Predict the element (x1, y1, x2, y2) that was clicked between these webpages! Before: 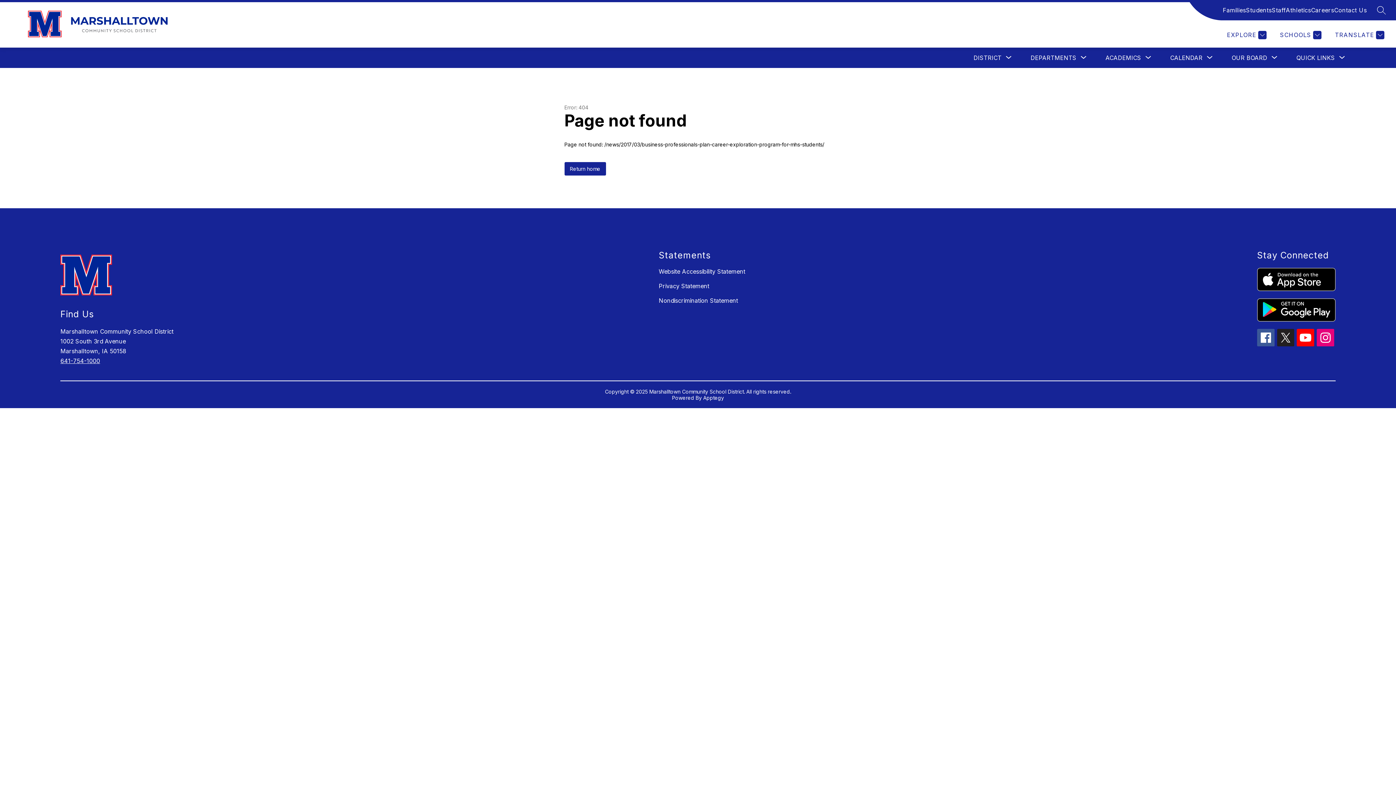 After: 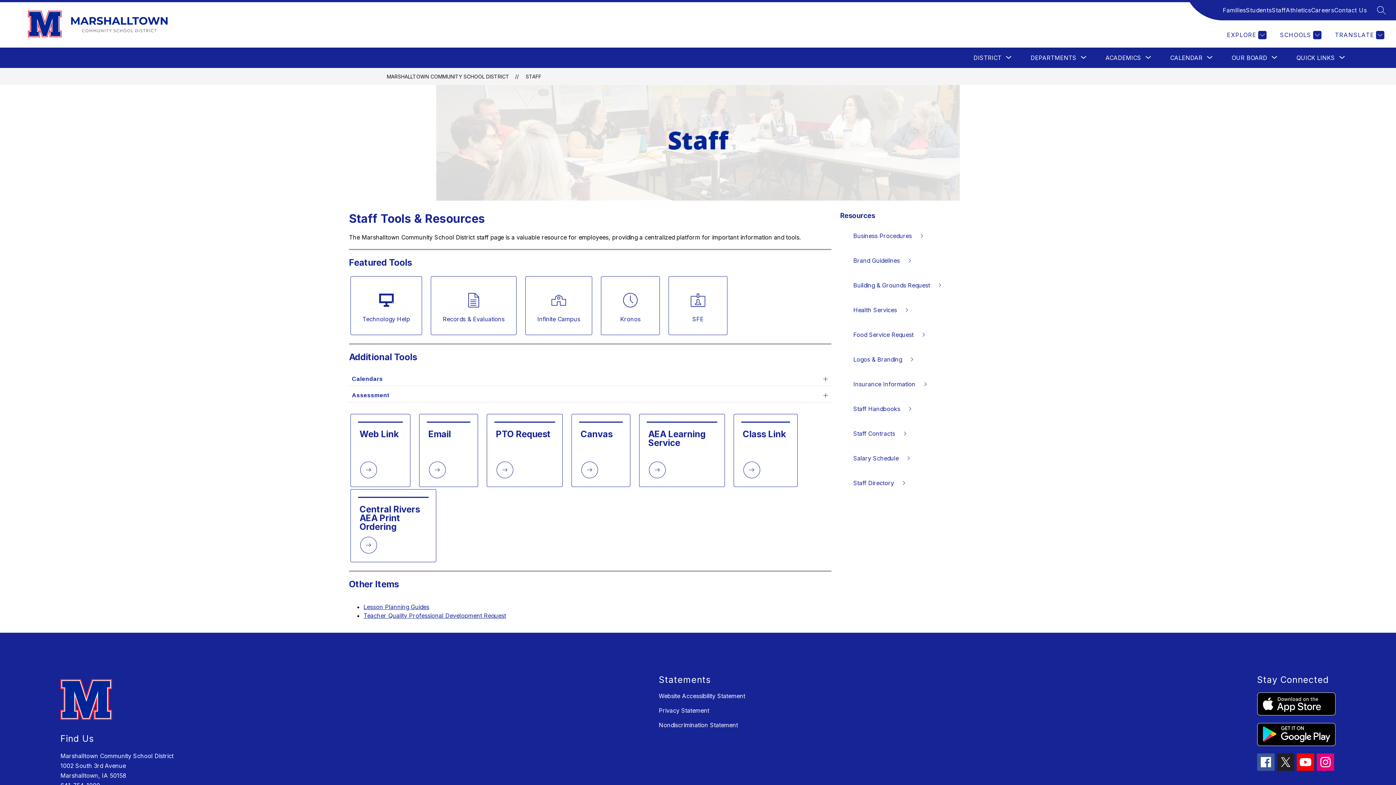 Action: bbox: (1272, 5, 1286, 14) label: Staff